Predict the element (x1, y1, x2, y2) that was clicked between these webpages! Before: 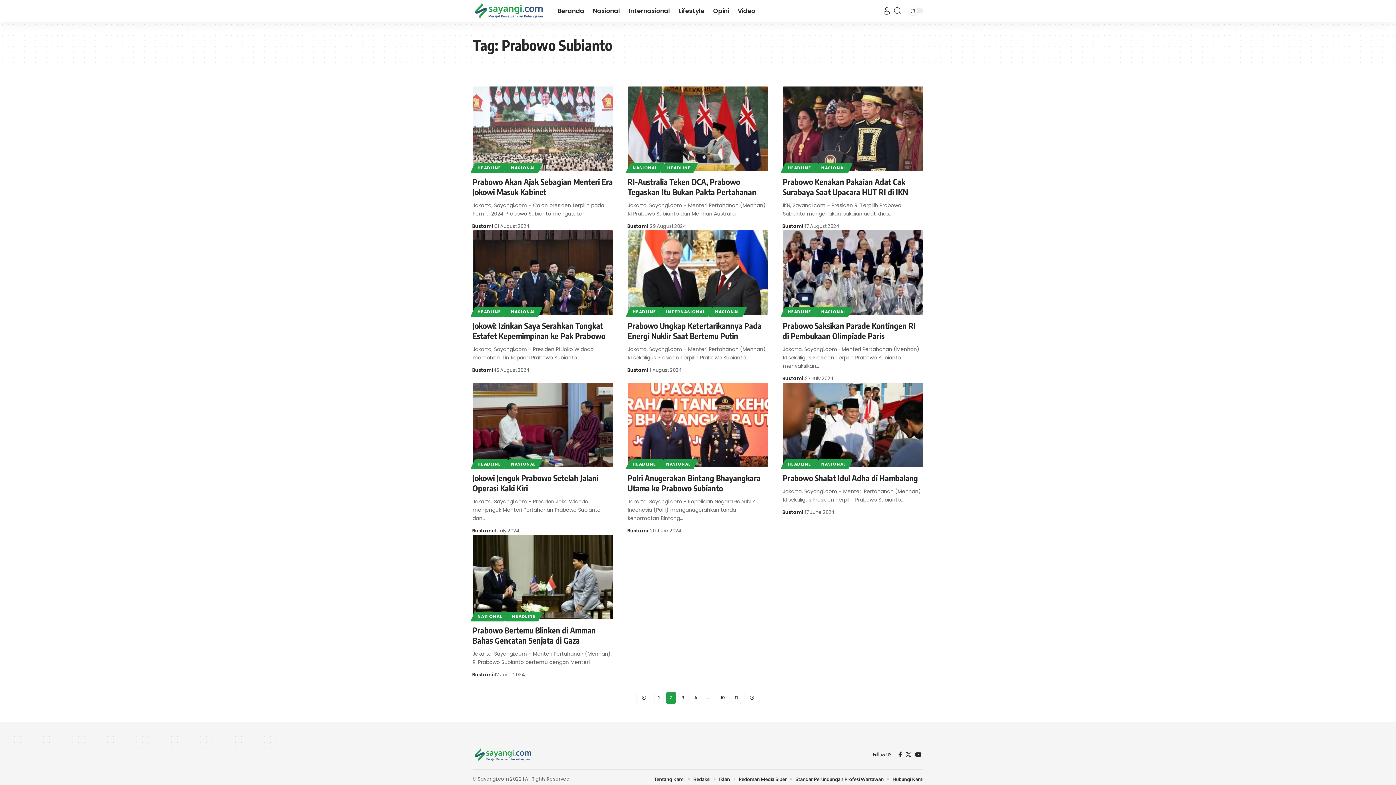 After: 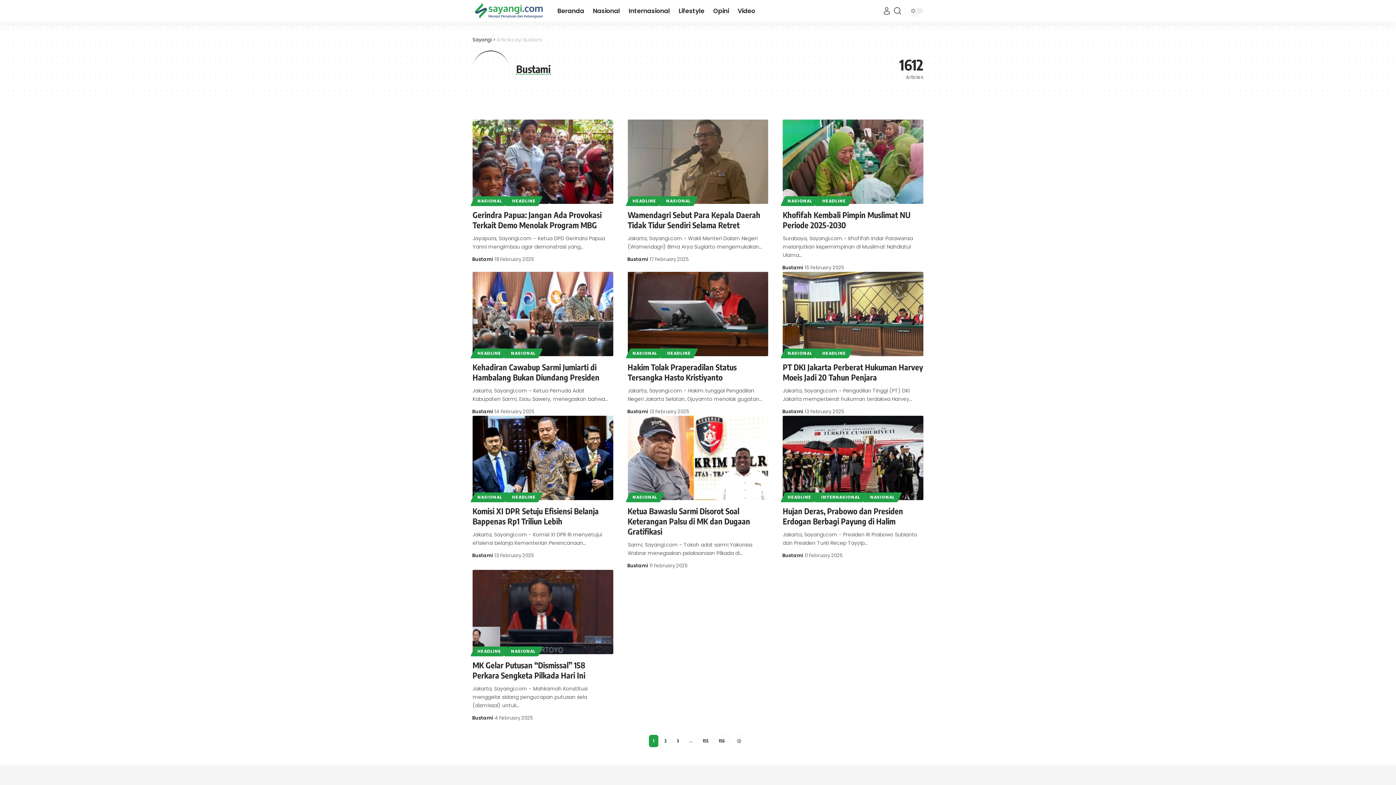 Action: label: Bustami bbox: (627, 527, 648, 535)